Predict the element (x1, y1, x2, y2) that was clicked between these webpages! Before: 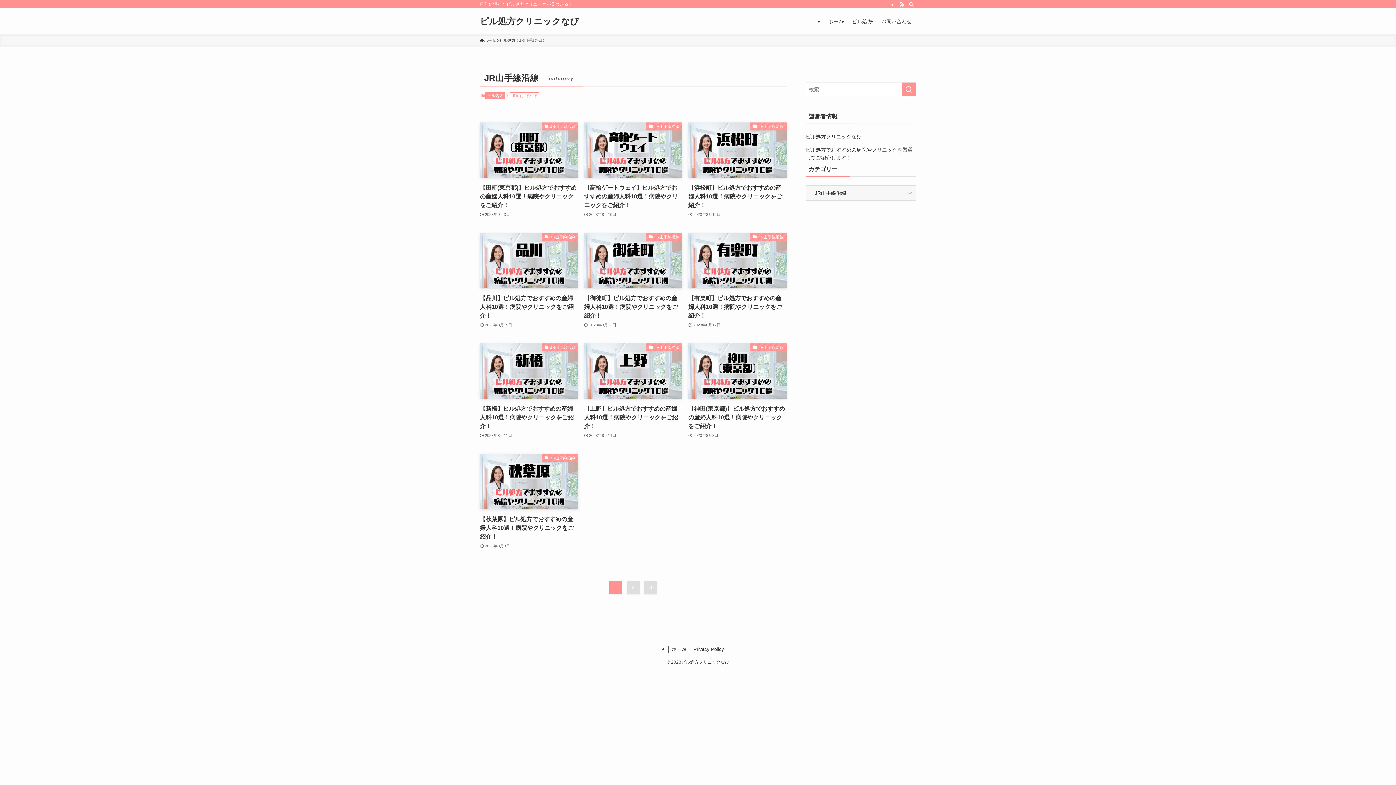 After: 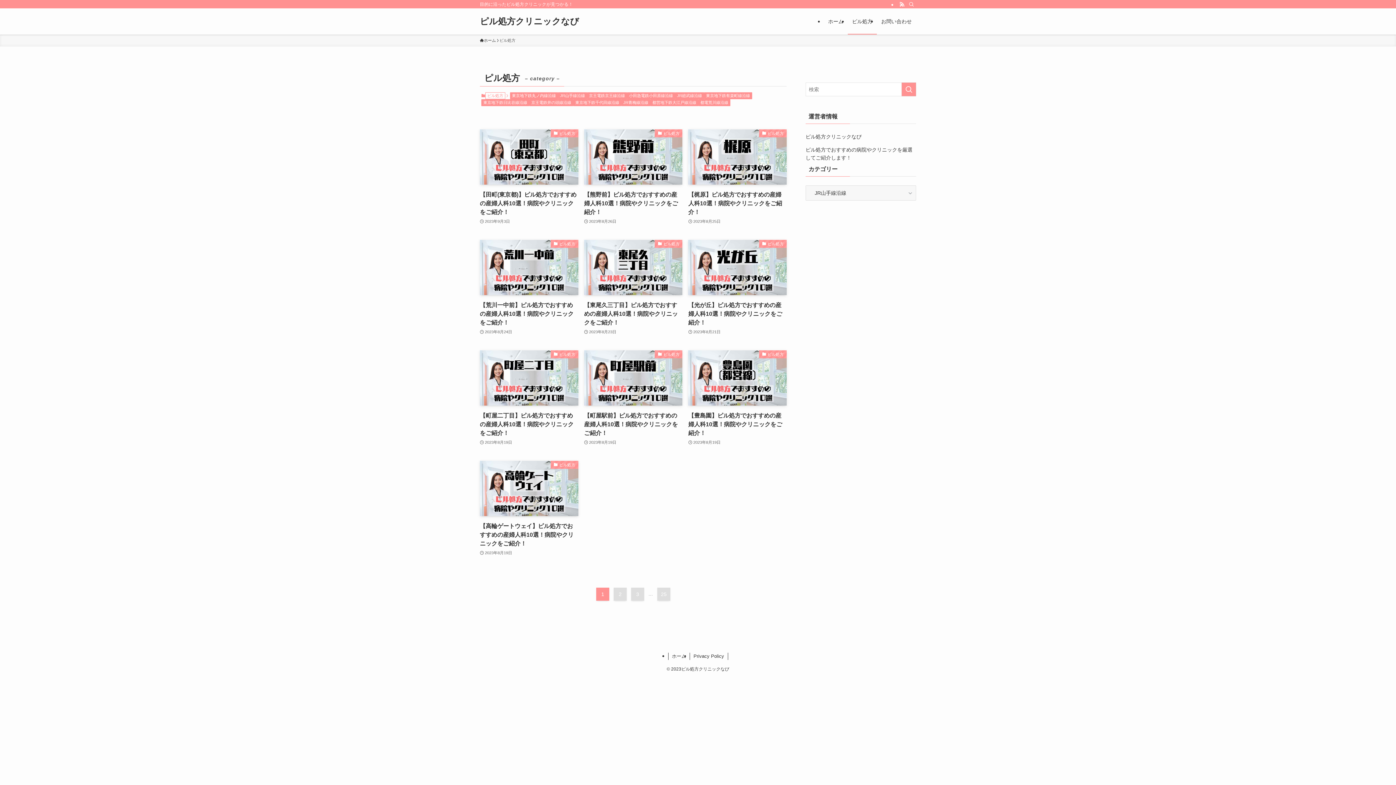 Action: bbox: (499, 37, 515, 43) label: ピル処方